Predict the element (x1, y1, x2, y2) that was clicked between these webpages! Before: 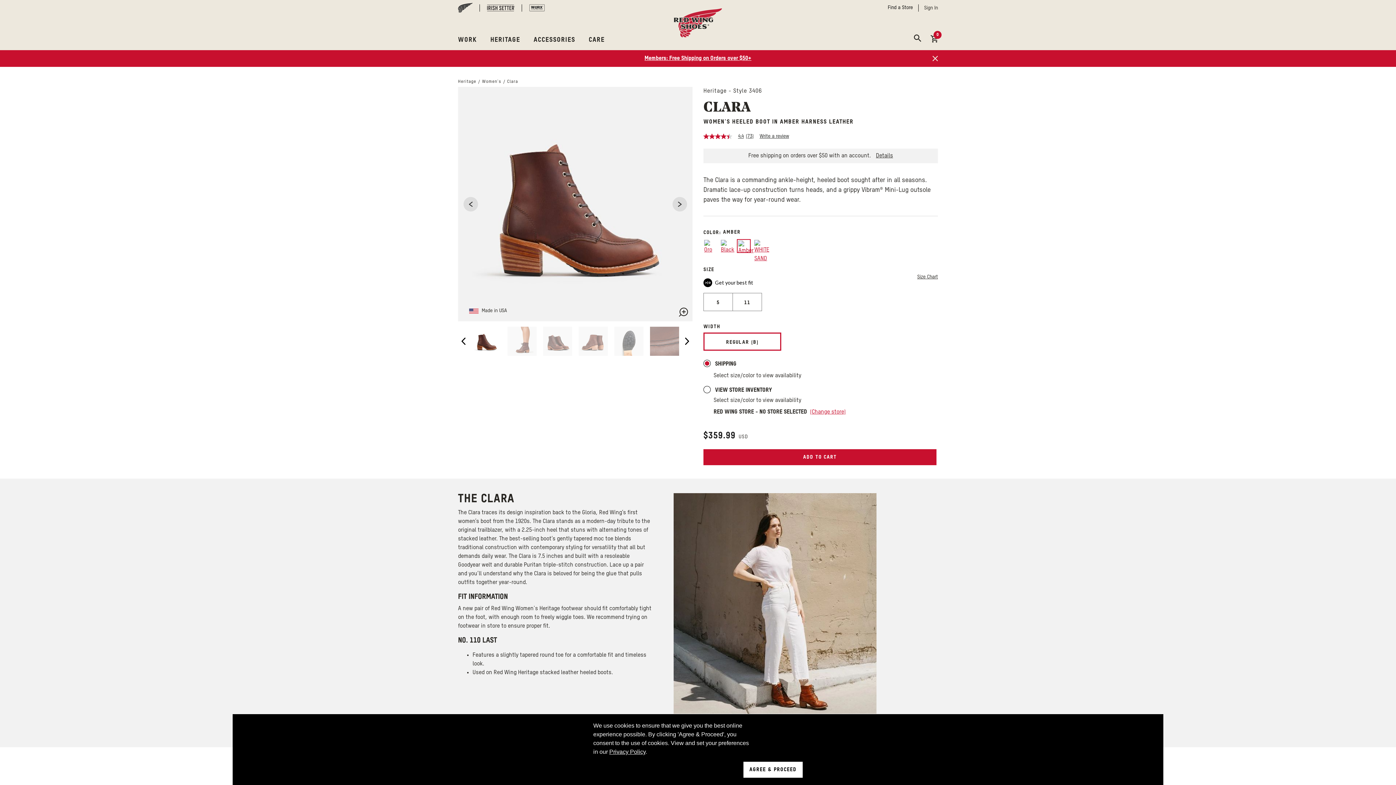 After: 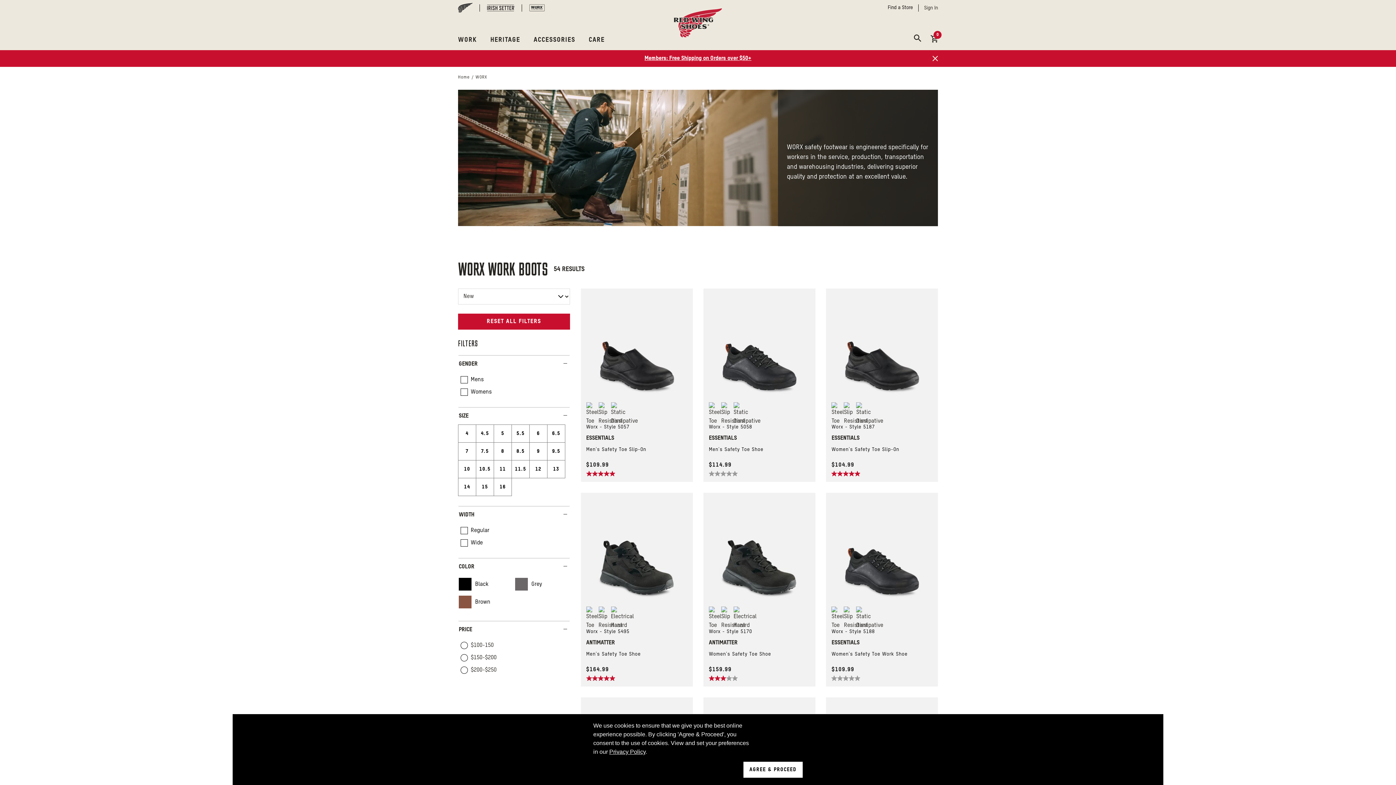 Action: bbox: (522, 4, 545, 11)